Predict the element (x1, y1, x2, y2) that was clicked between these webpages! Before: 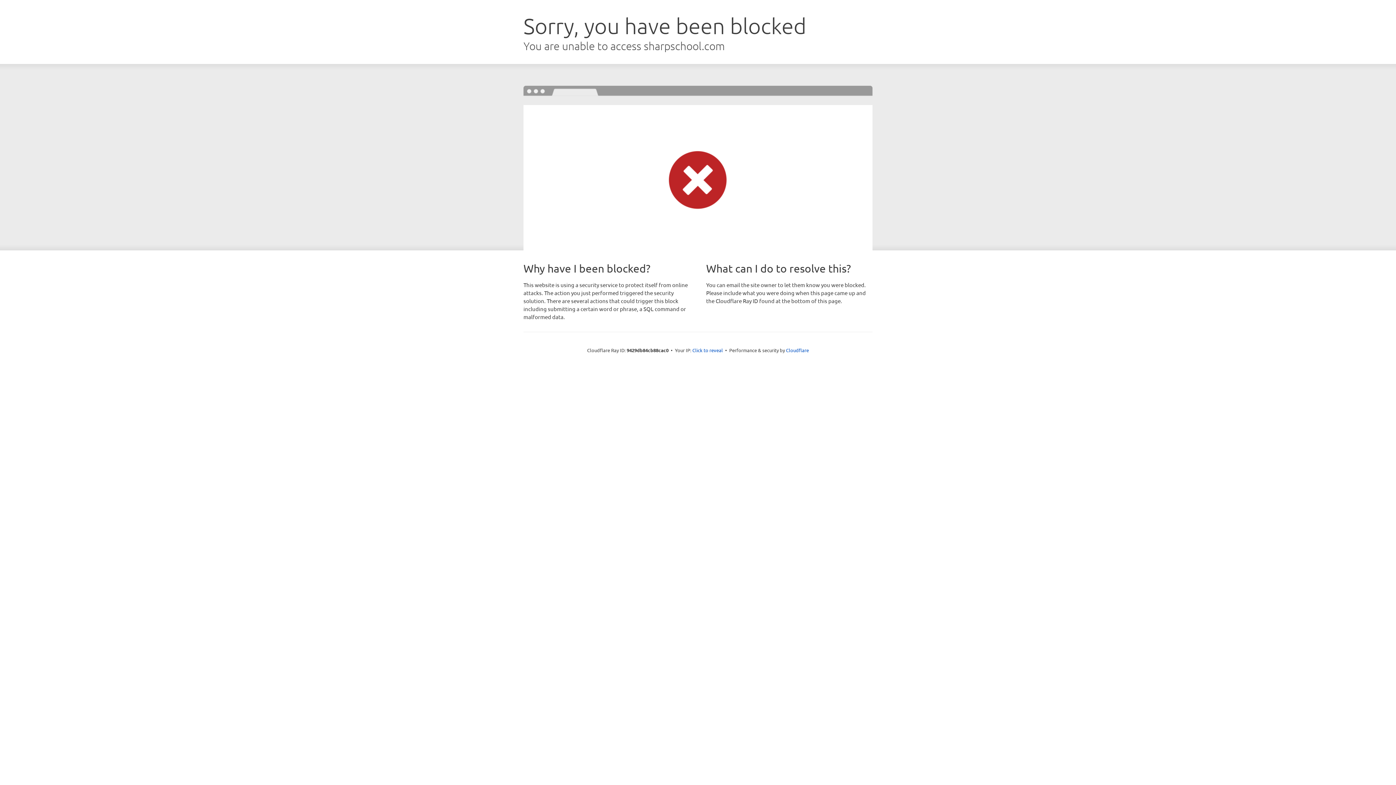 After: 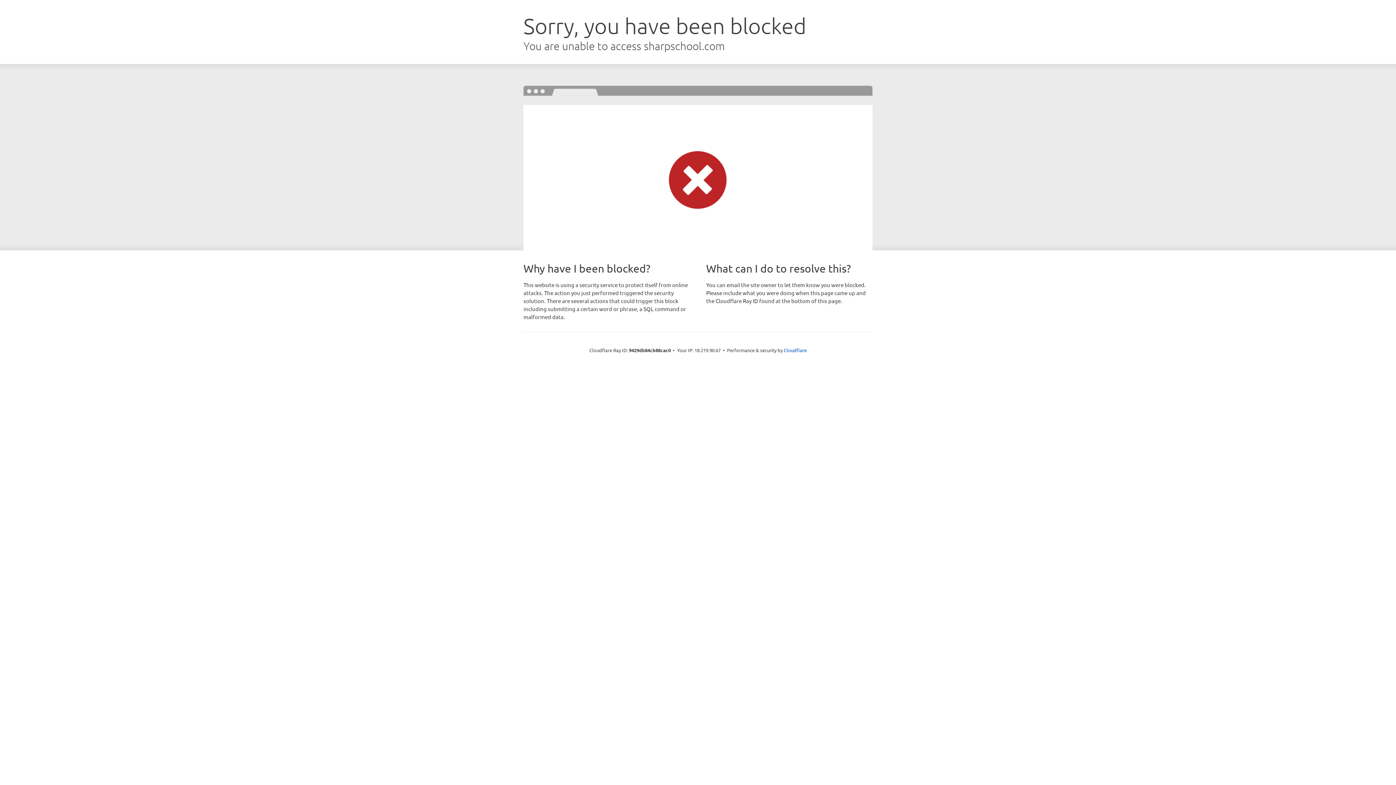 Action: label: Click to reveal bbox: (692, 346, 723, 353)